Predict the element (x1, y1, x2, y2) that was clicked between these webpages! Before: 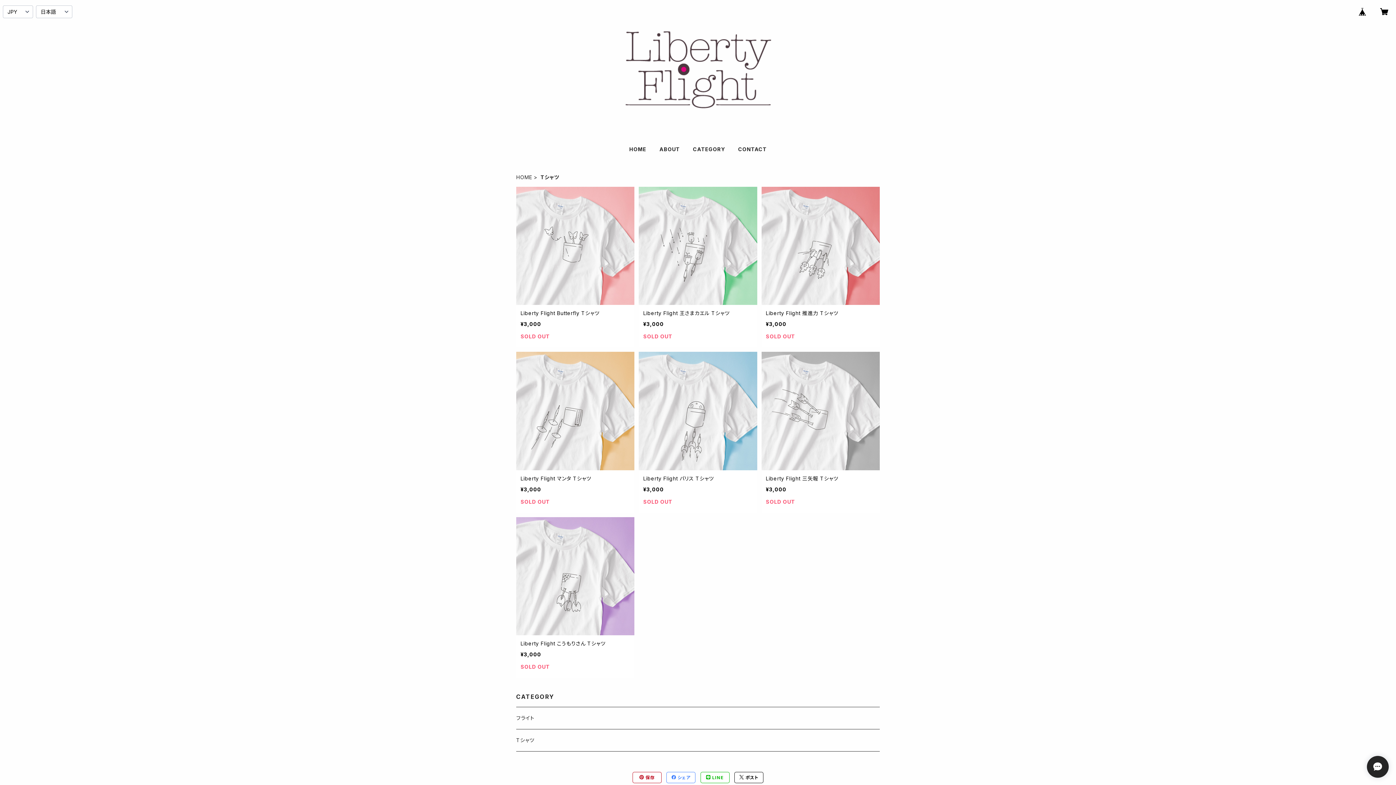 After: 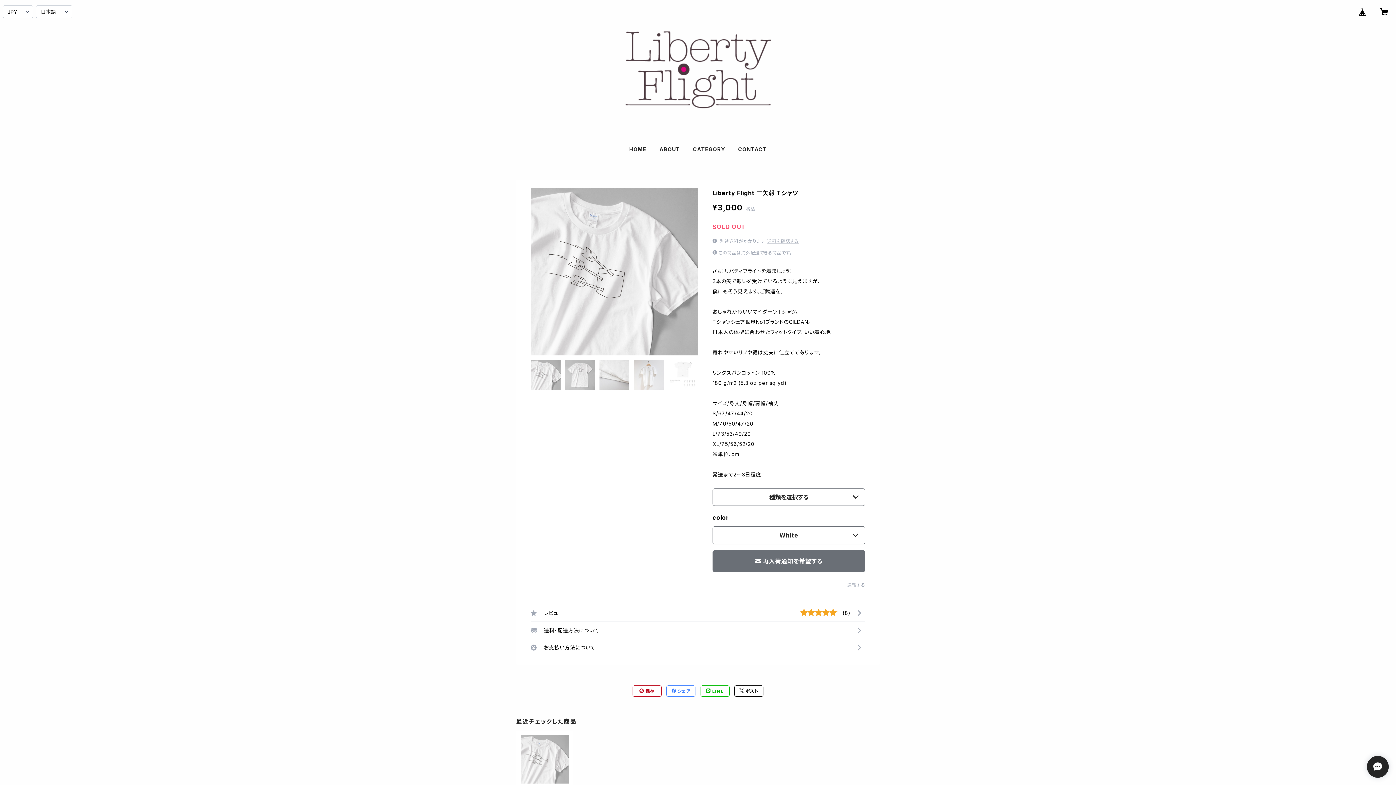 Action: bbox: (761, 352, 879, 512) label: Liberty Flight 三矢報 Tシャツ

¥3,000

SOLD OUT